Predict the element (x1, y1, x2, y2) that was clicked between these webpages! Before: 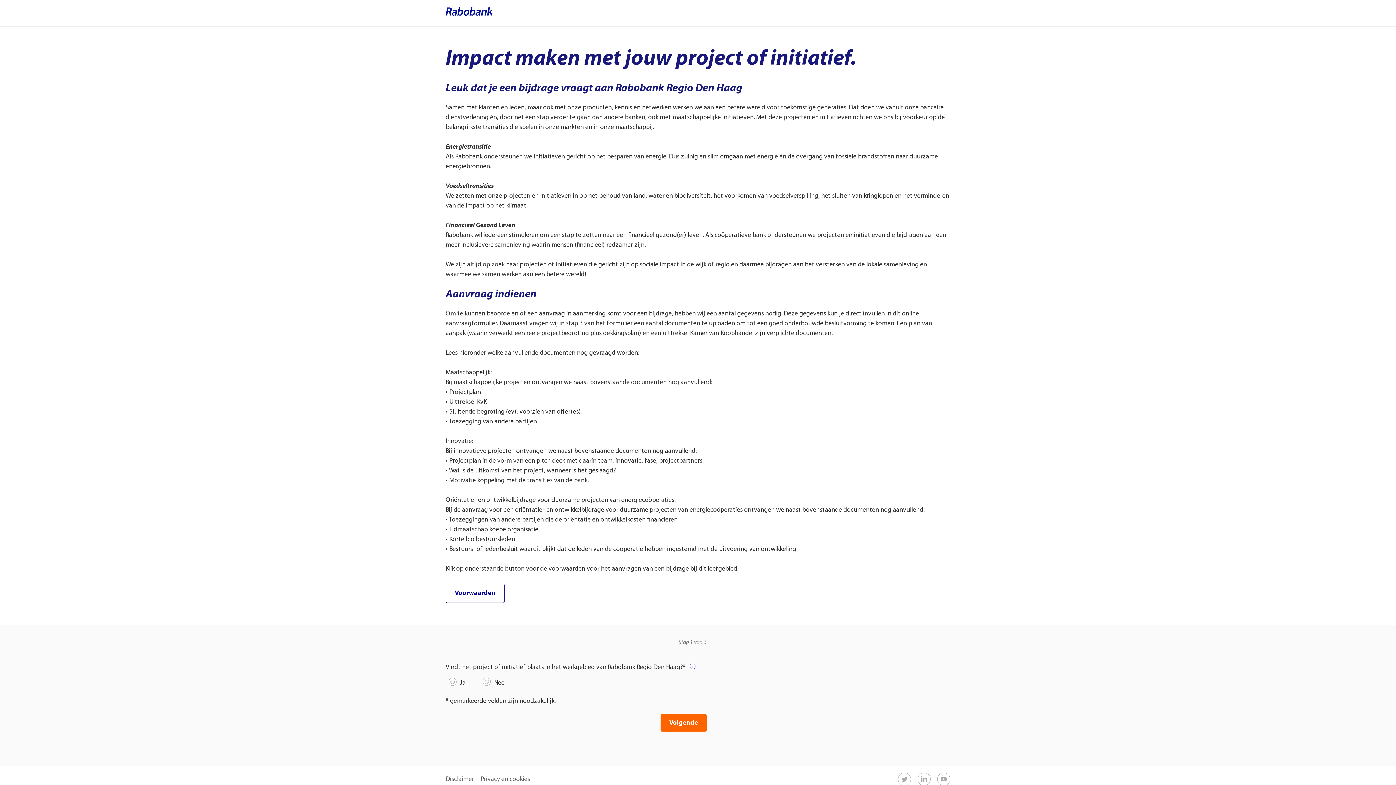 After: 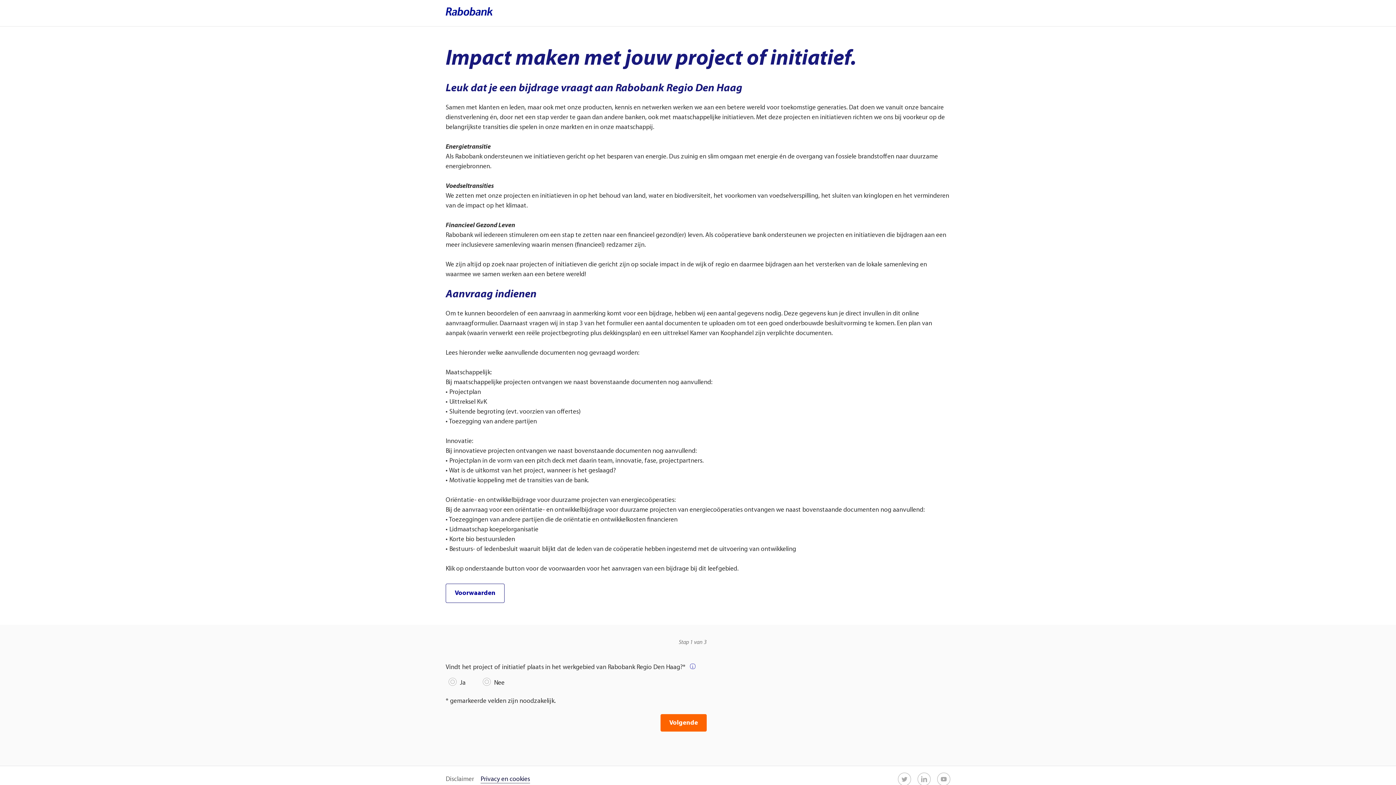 Action: label: Privacy en cookies bbox: (480, 776, 530, 783)